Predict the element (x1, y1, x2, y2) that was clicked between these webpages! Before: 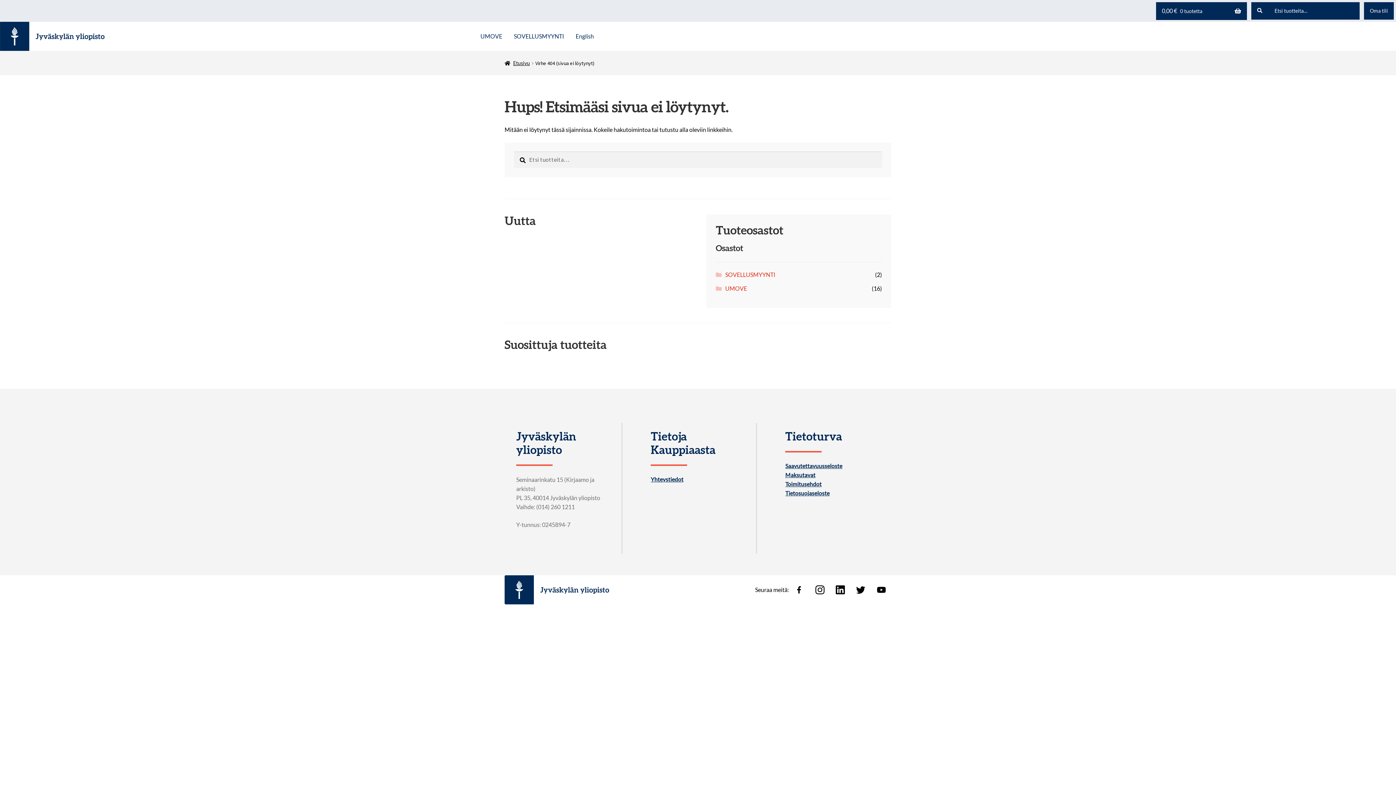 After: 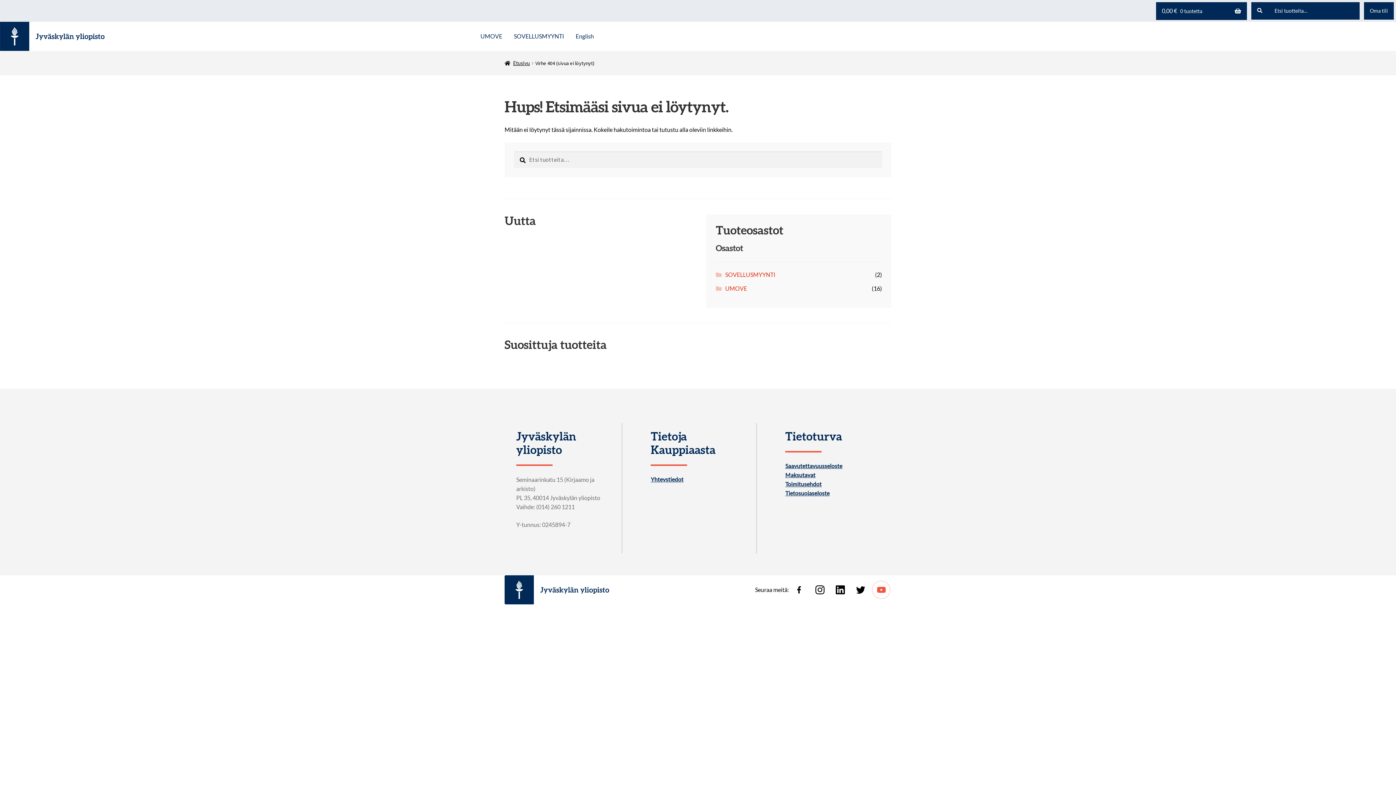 Action: bbox: (872, 580, 890, 599)